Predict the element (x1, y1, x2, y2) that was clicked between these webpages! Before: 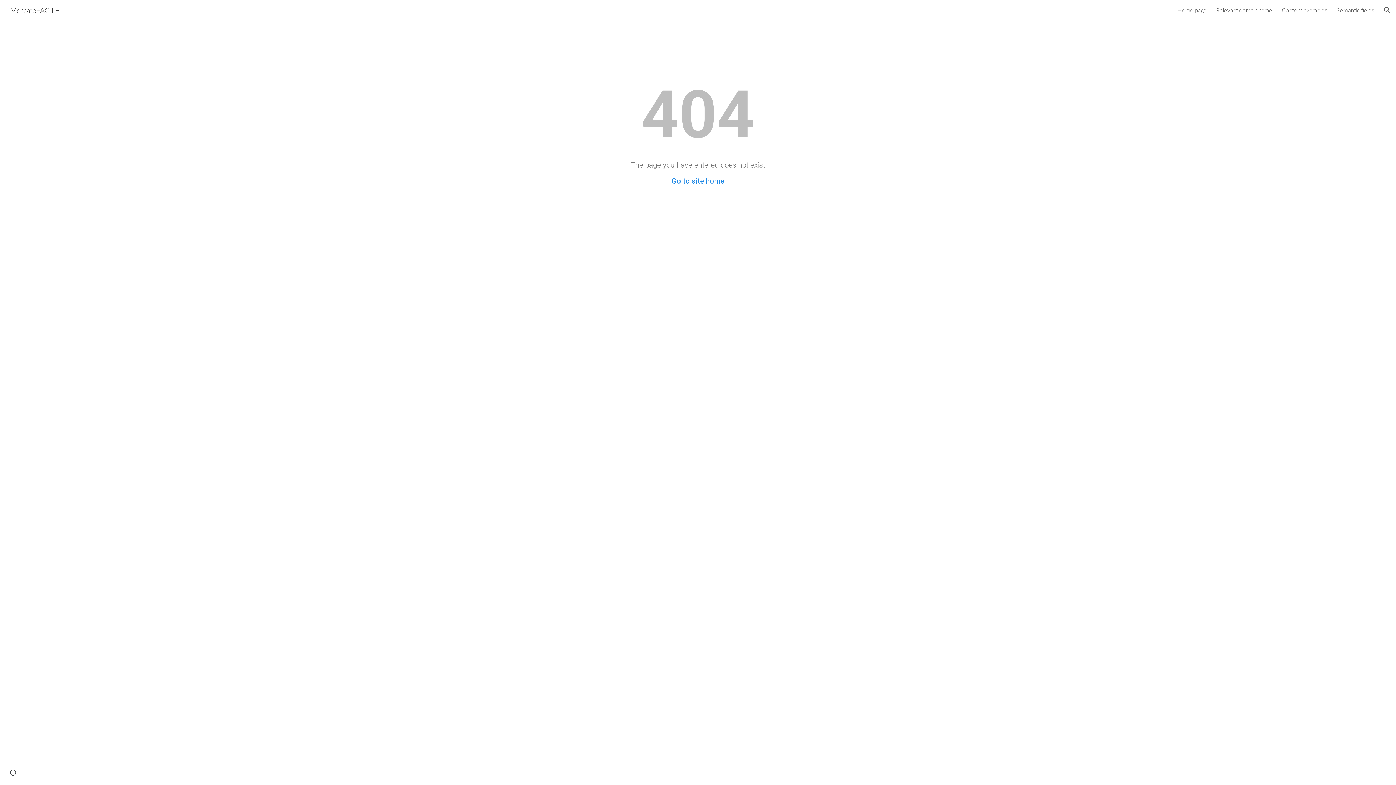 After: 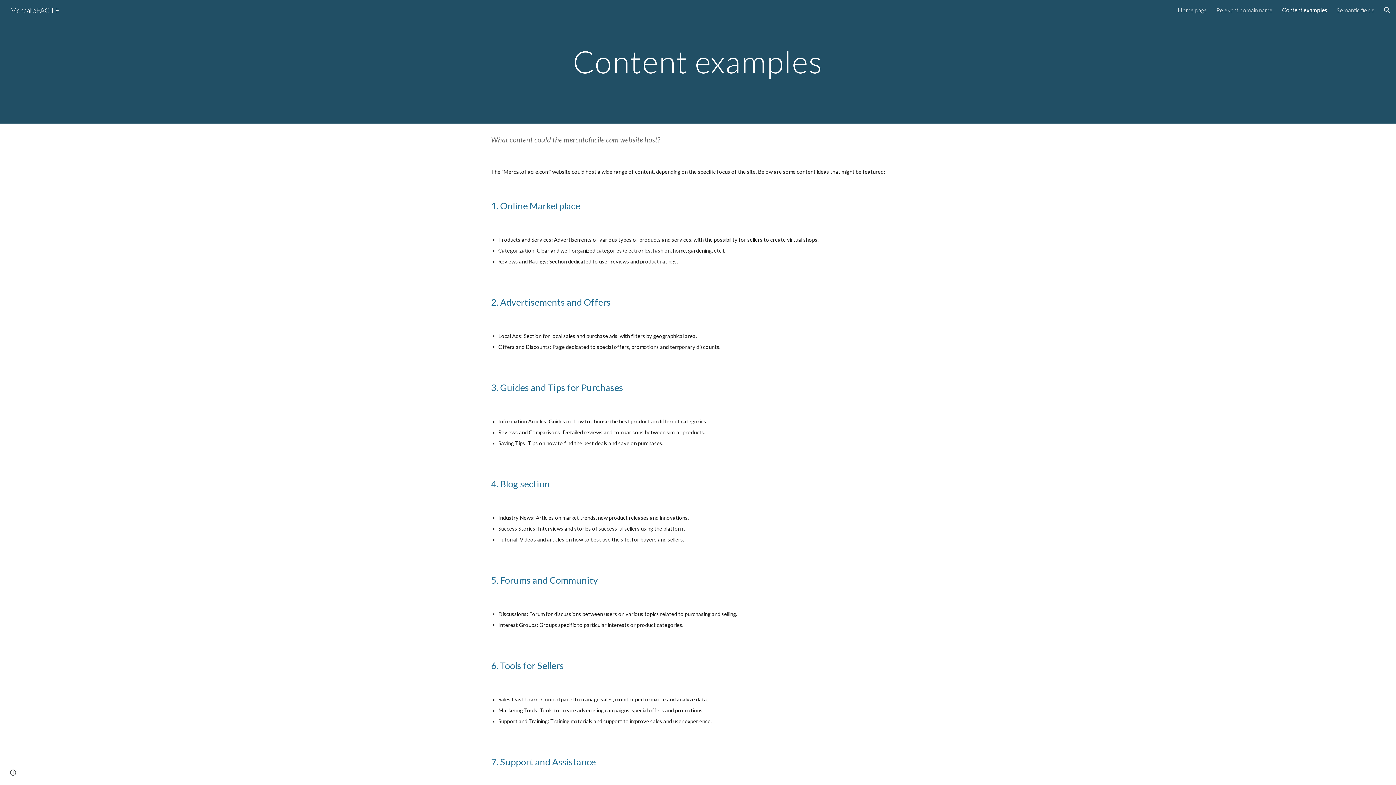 Action: label: Content examples bbox: (1282, 6, 1327, 13)